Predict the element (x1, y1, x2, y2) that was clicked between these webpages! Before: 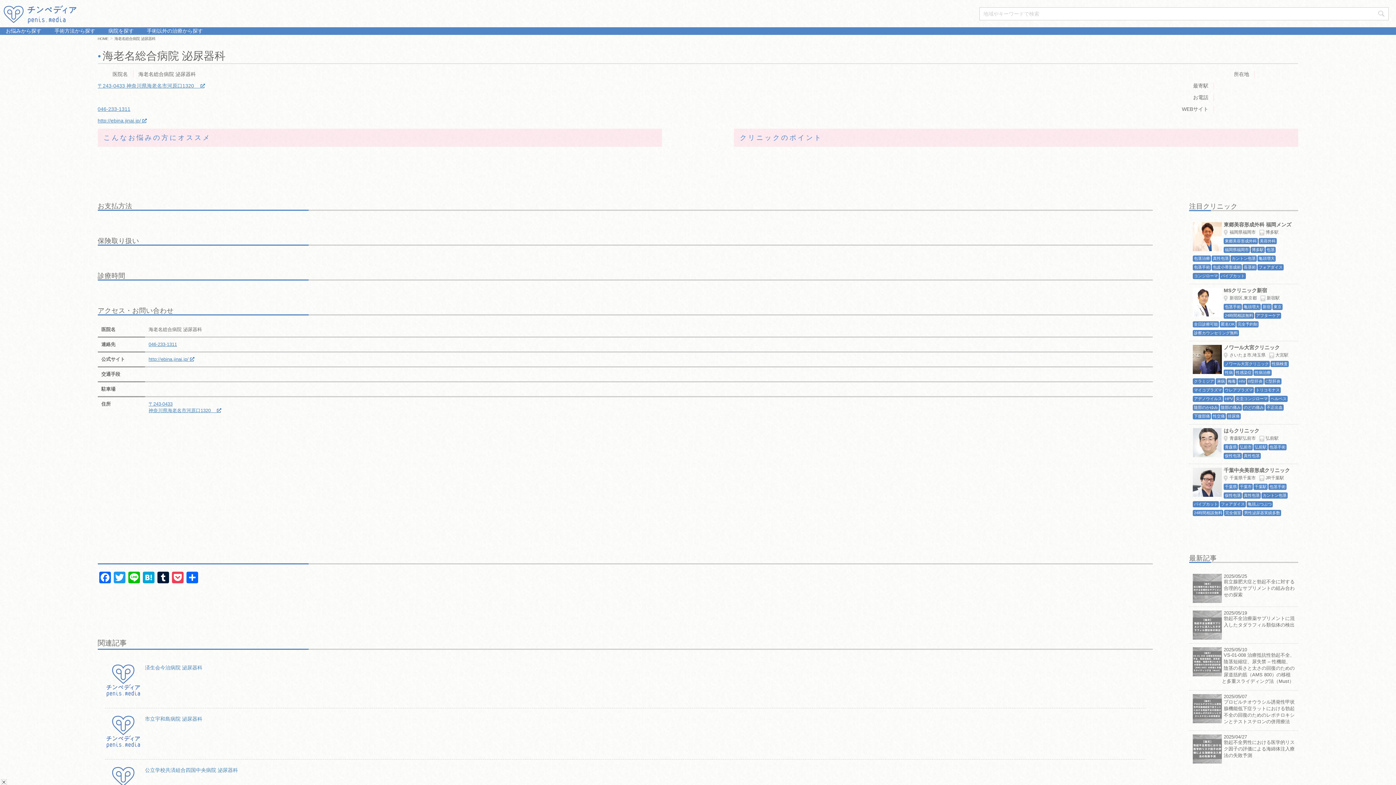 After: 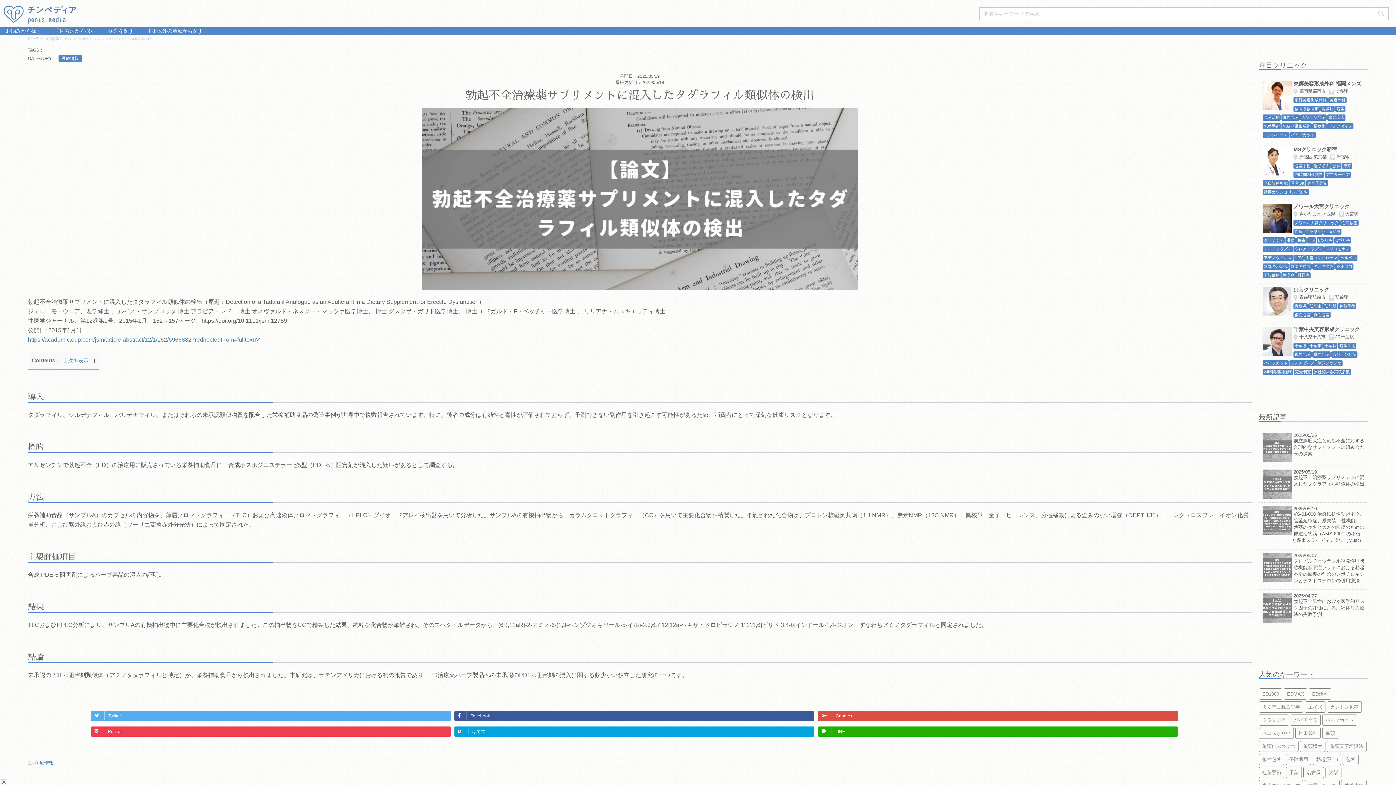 Action: bbox: (1193, 633, 1222, 639)